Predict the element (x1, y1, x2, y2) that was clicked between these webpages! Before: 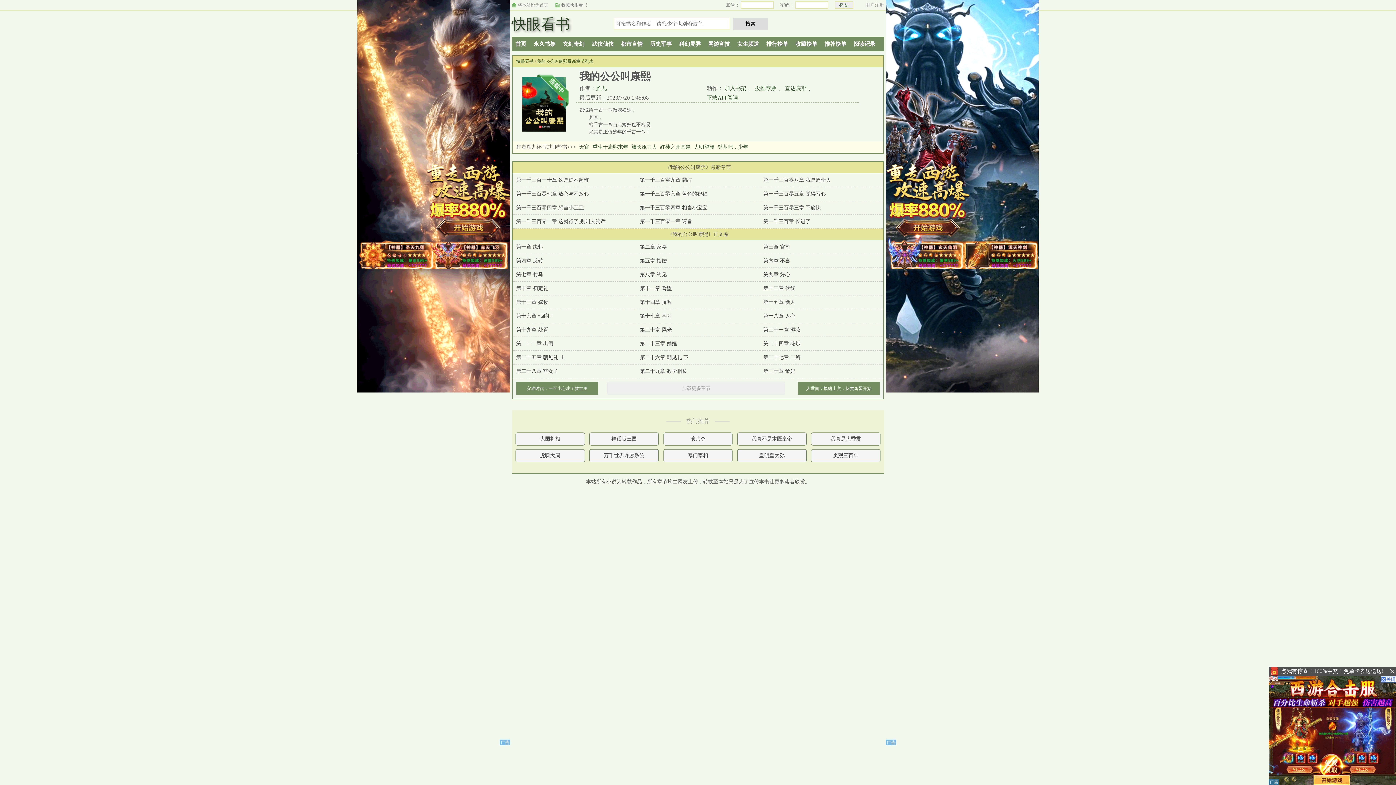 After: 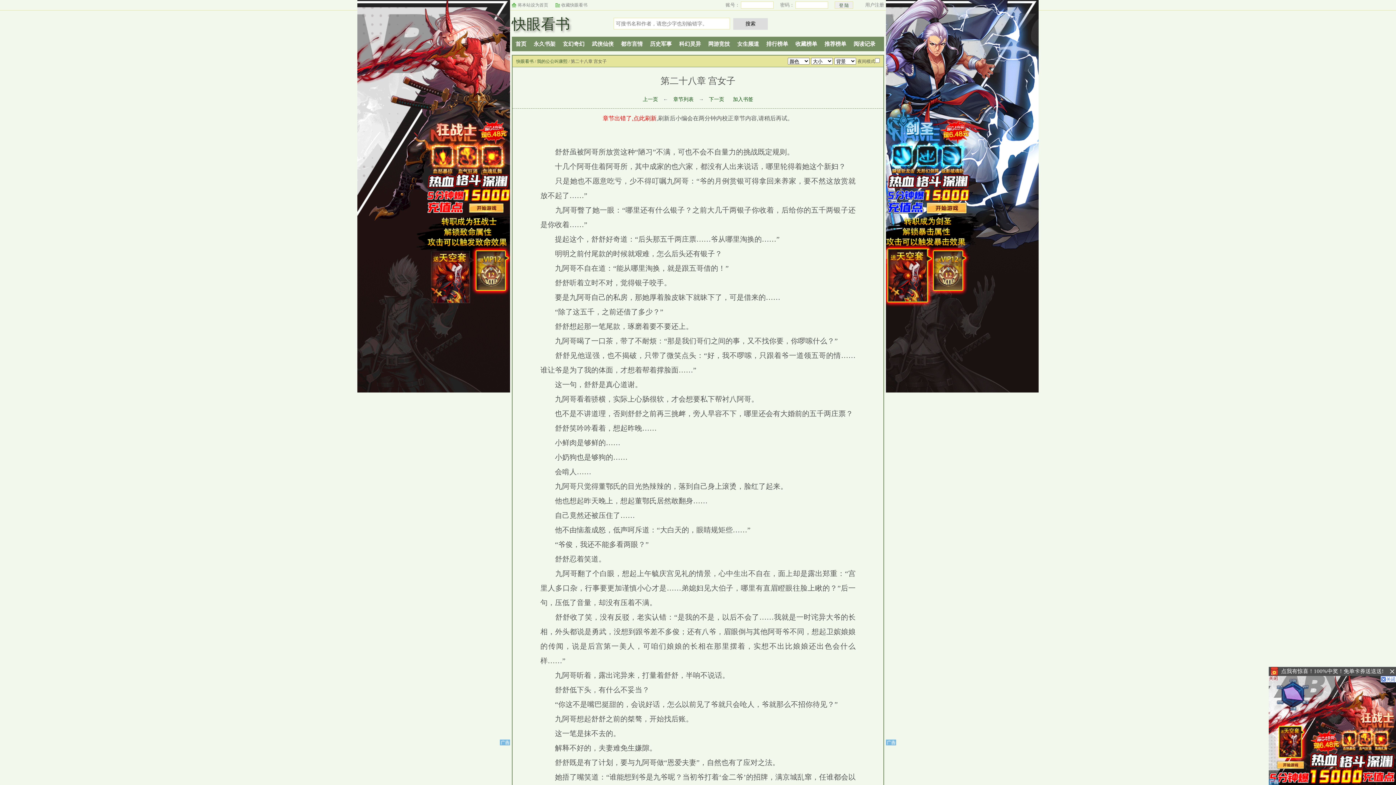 Action: bbox: (516, 368, 558, 374) label: 第二十八章 宫女子